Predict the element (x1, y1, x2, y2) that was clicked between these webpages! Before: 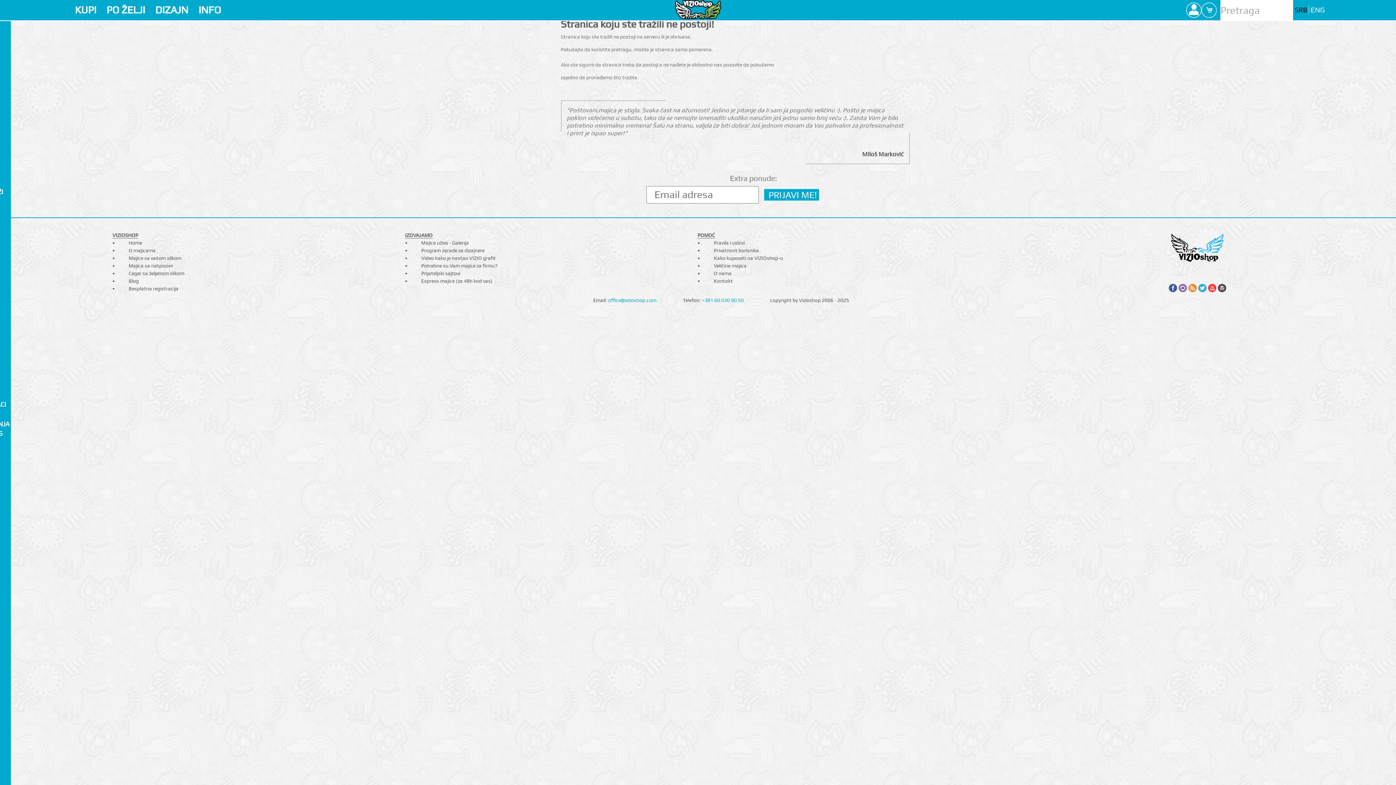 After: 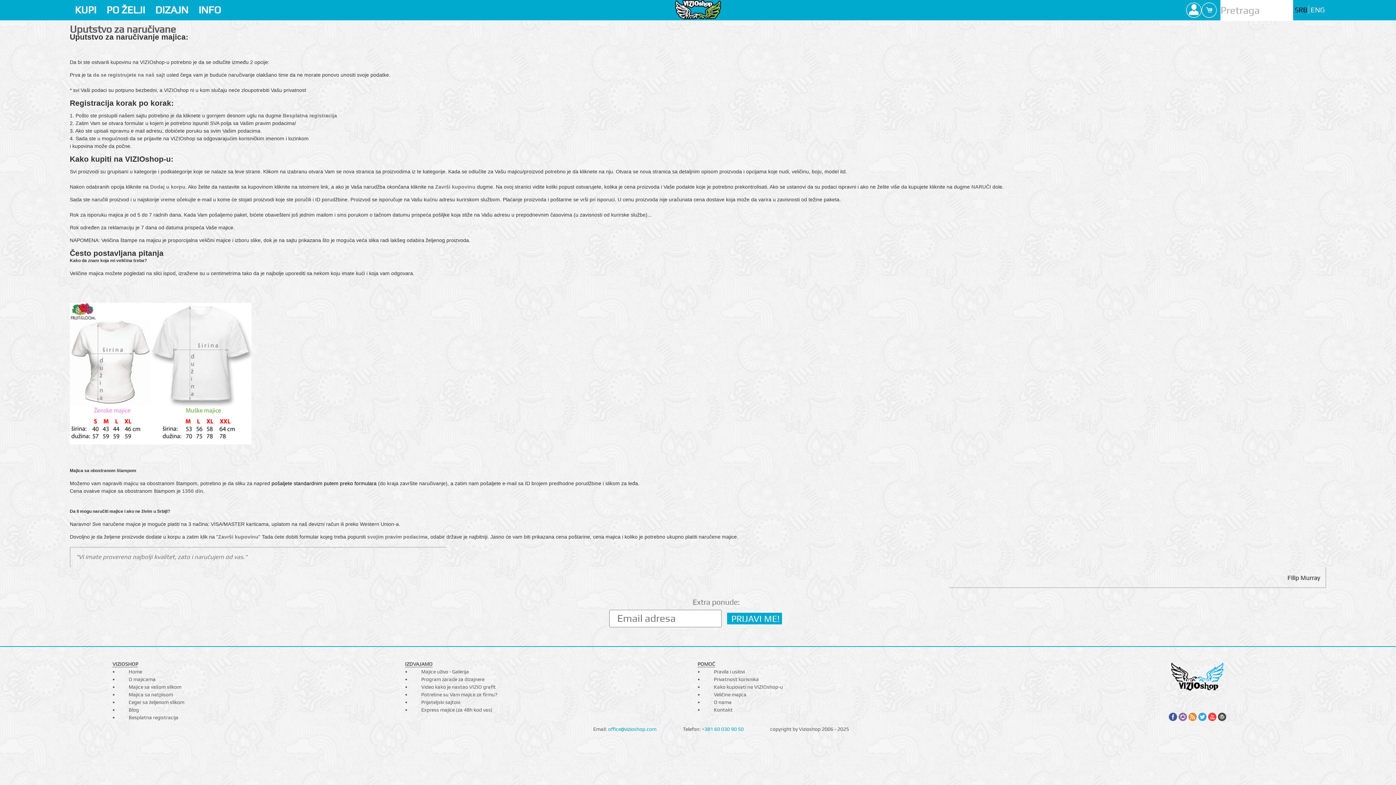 Action: bbox: (714, 255, 783, 260) label: Kako kupovati na VIZIOshop-u